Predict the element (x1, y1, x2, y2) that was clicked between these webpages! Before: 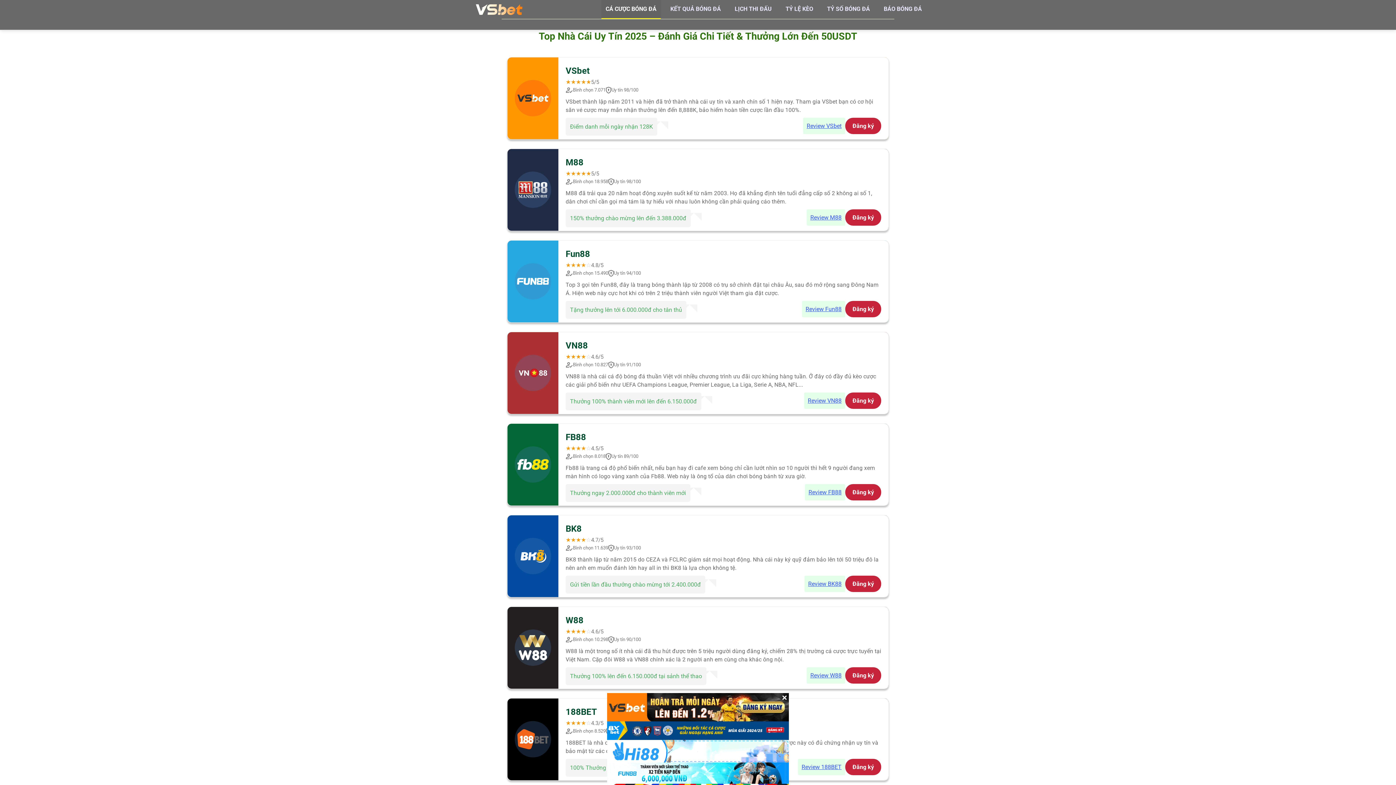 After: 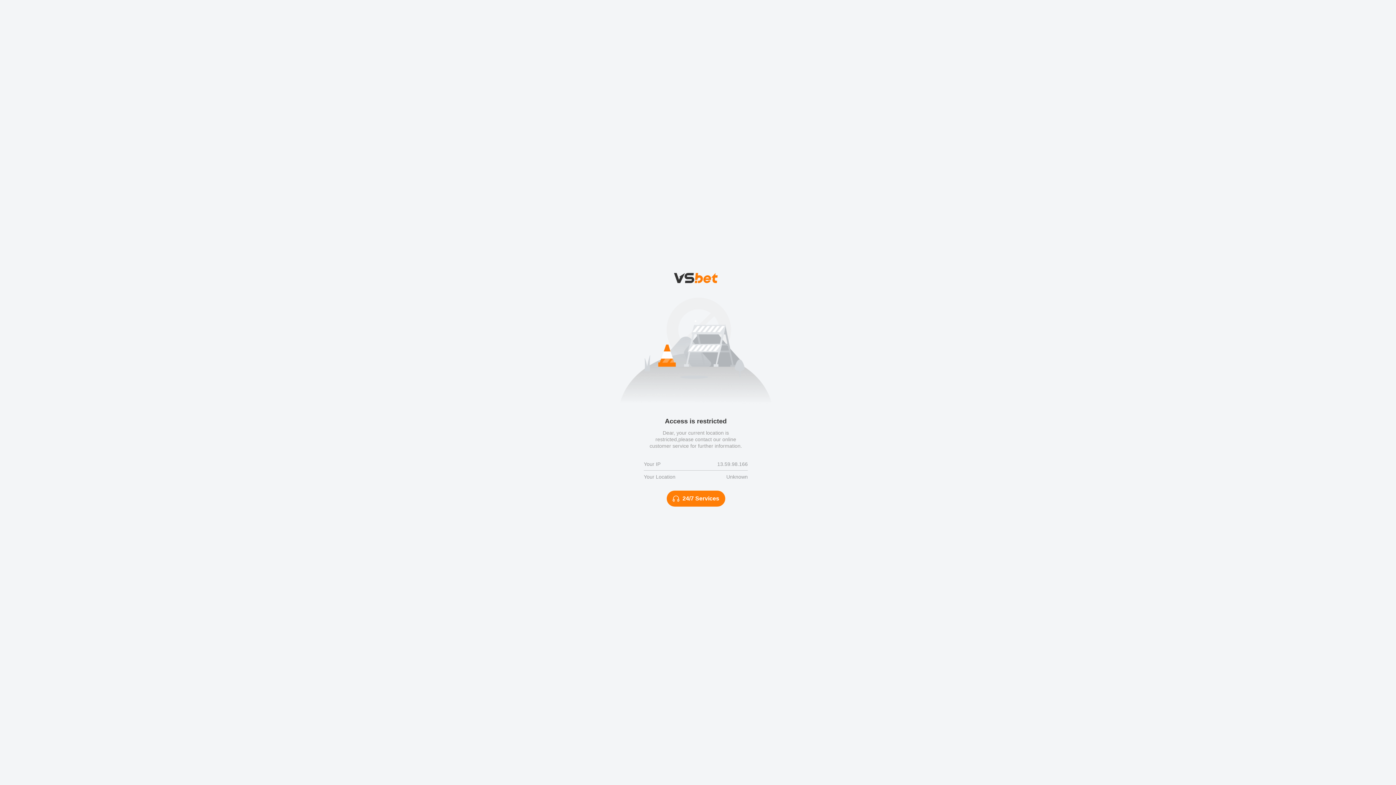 Action: label: Đăng ký bbox: (845, 392, 881, 408)